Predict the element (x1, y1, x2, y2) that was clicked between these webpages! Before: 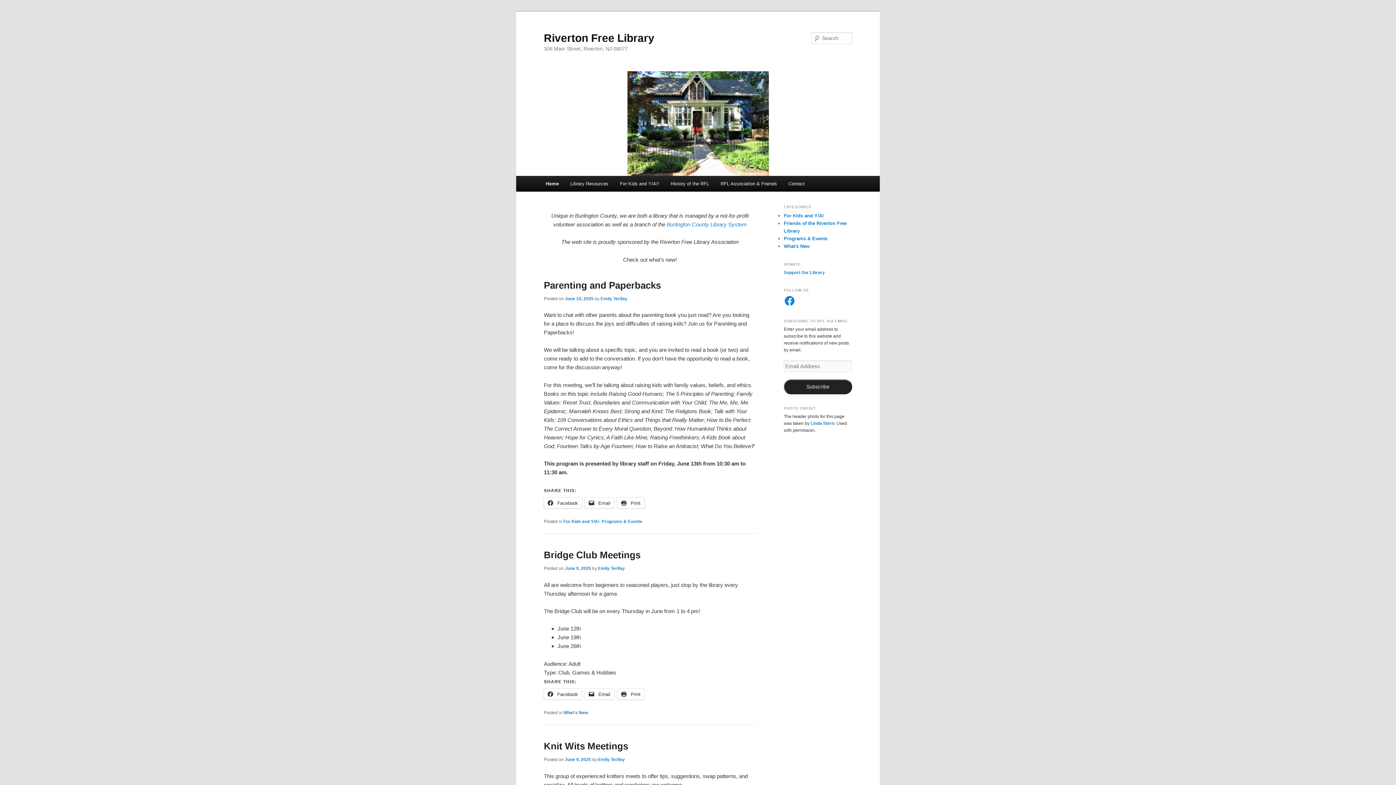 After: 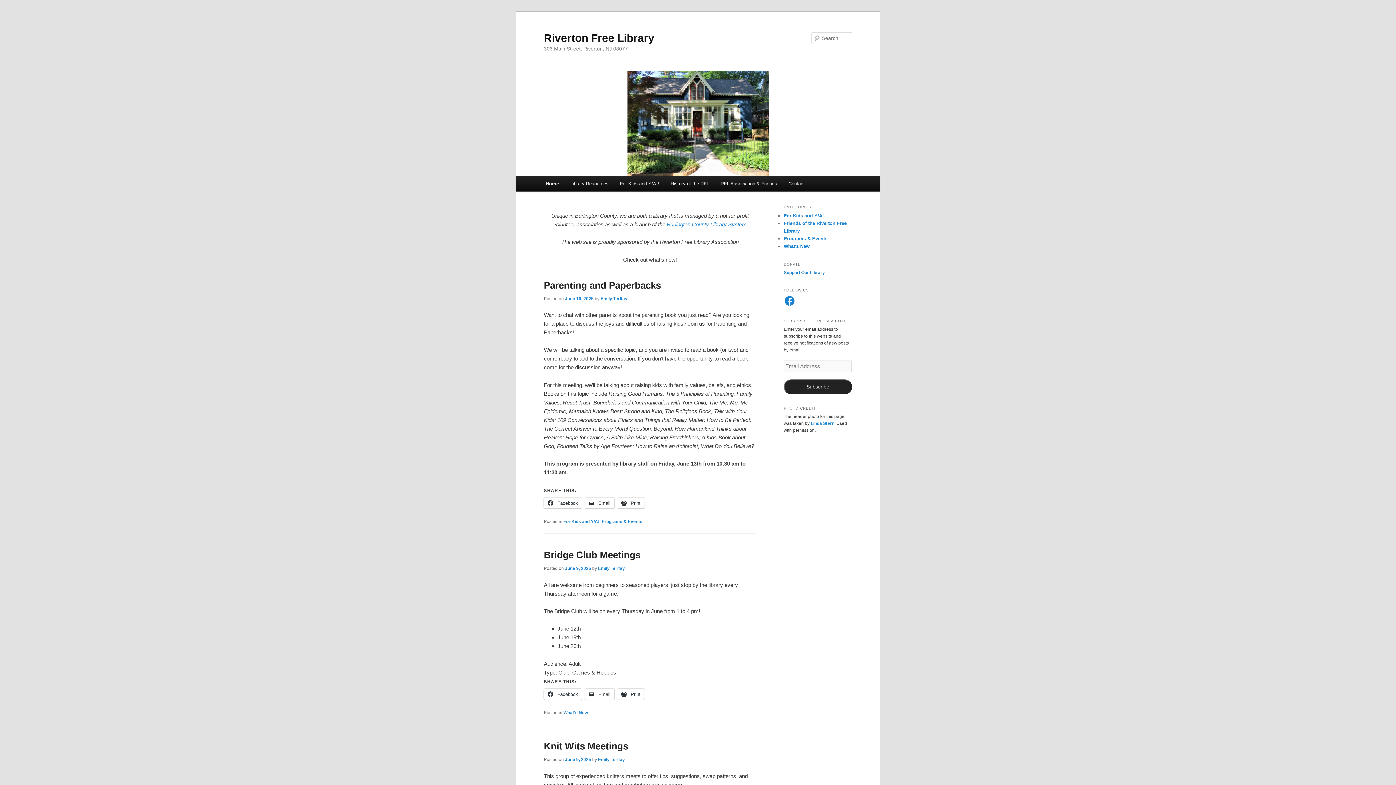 Action: bbox: (784, 295, 795, 306) label: Facebook